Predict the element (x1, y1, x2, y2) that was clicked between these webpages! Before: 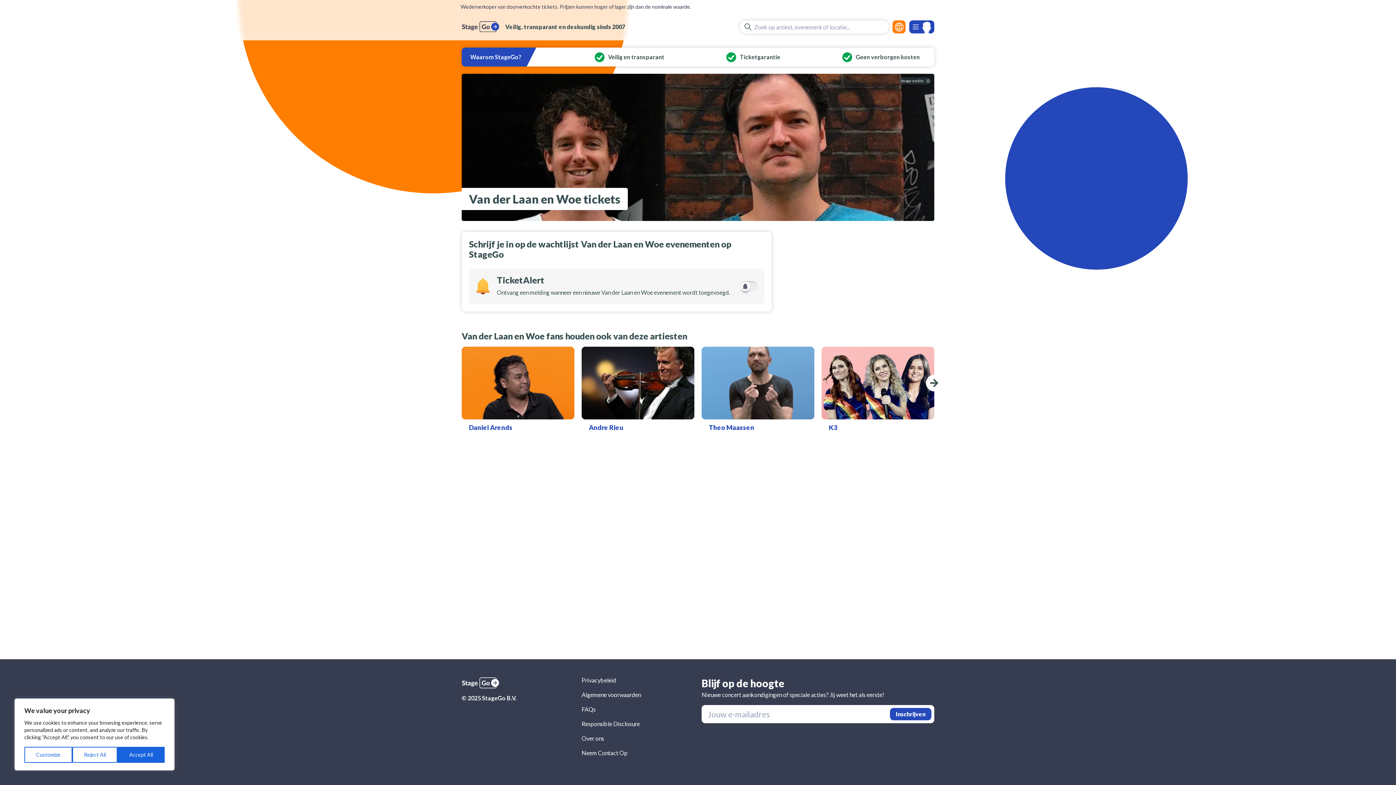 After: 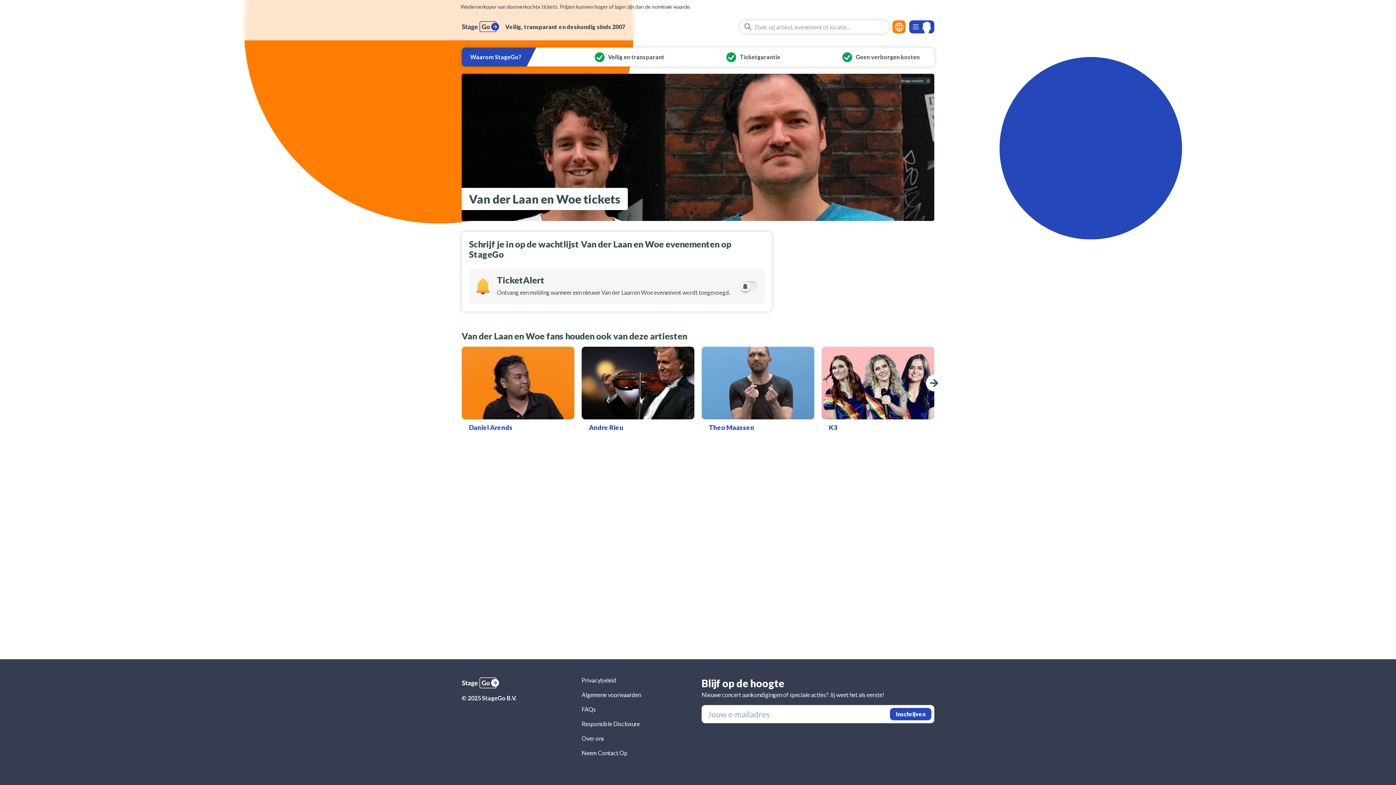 Action: bbox: (117, 747, 164, 763) label: Accept All